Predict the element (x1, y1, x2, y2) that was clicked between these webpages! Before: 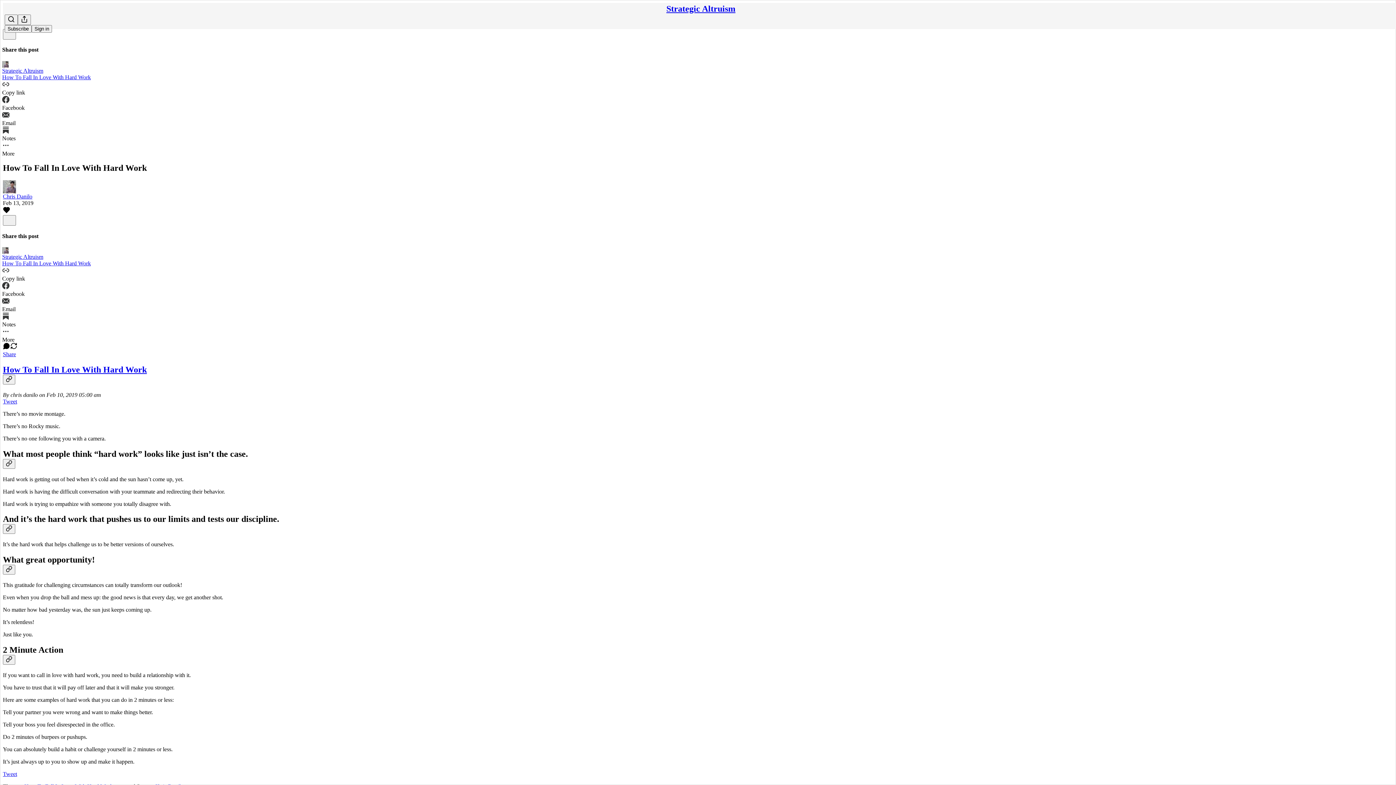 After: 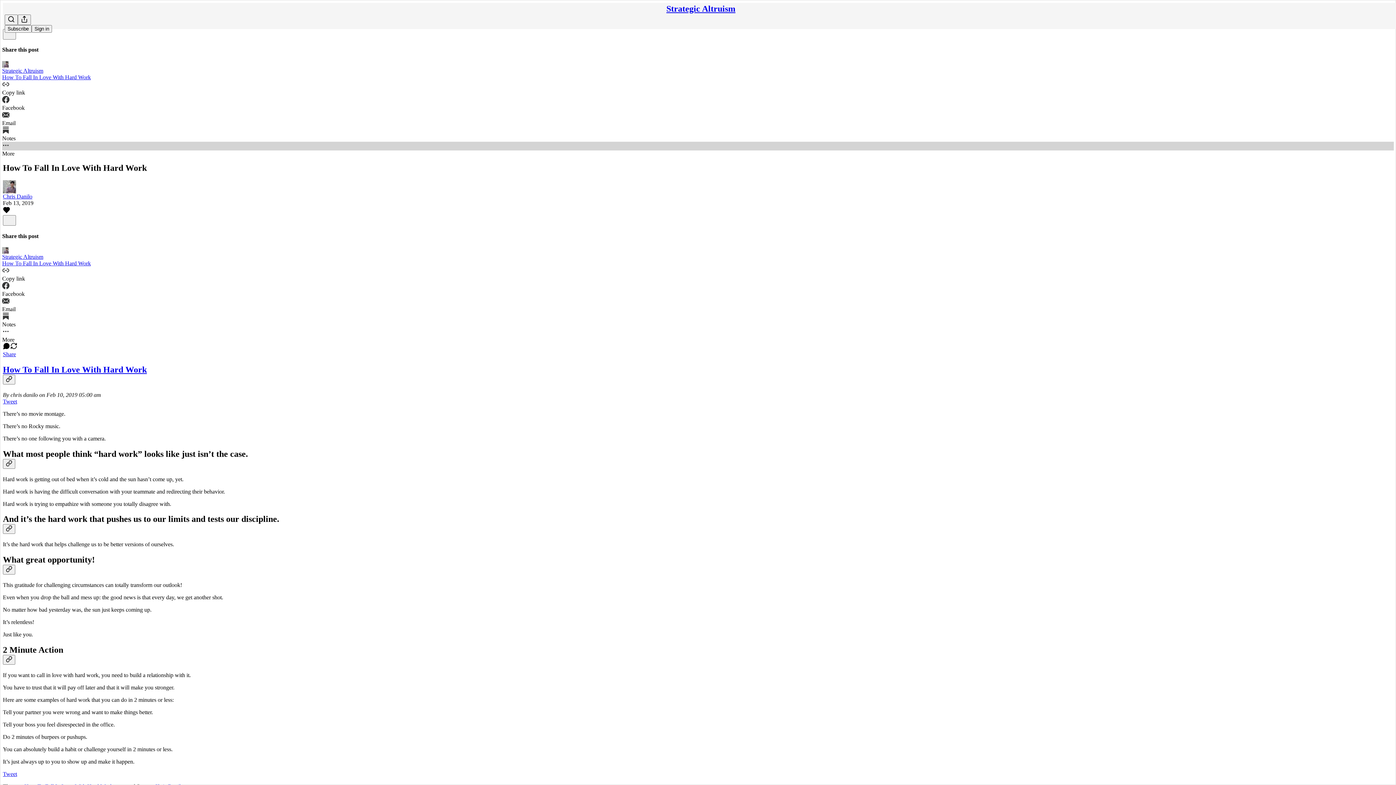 Action: bbox: (2, 141, 1394, 156) label: More